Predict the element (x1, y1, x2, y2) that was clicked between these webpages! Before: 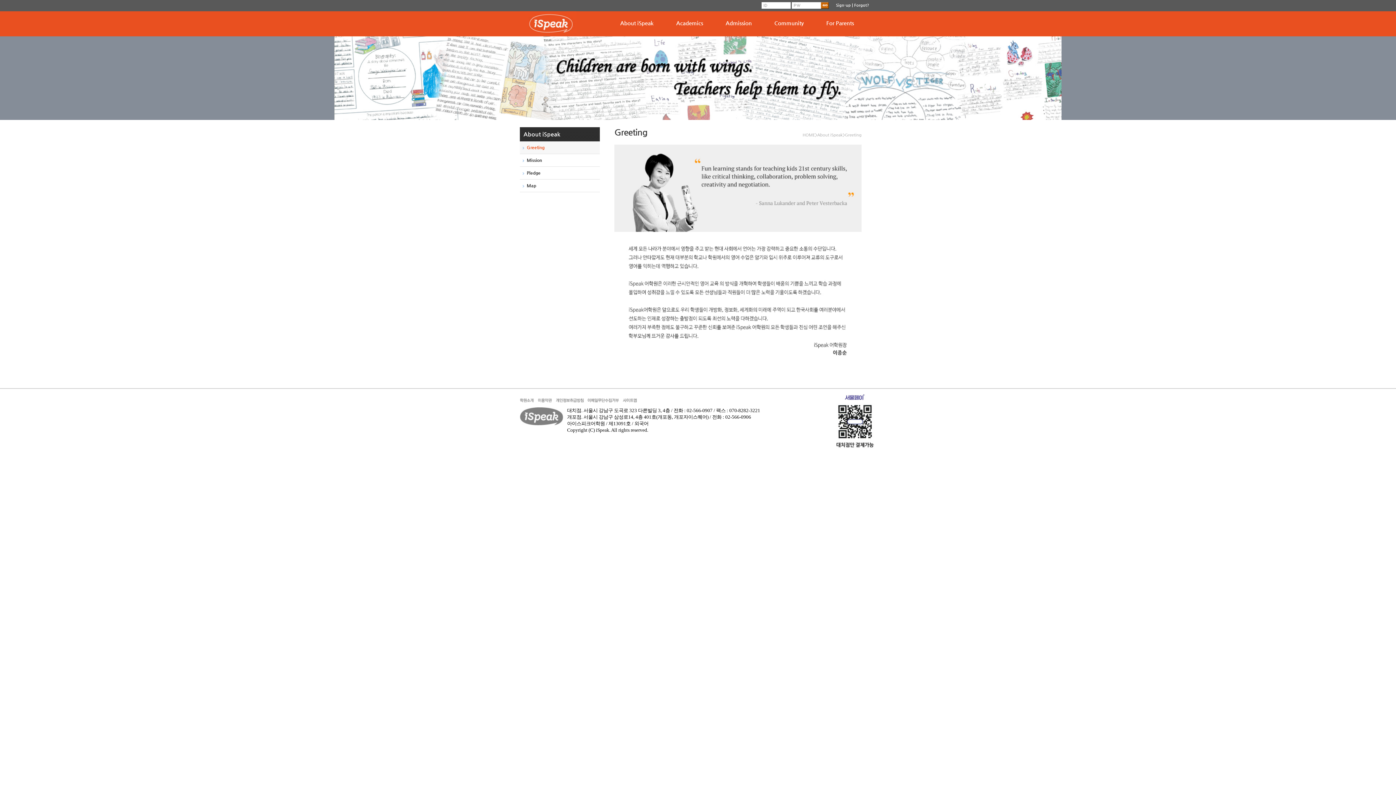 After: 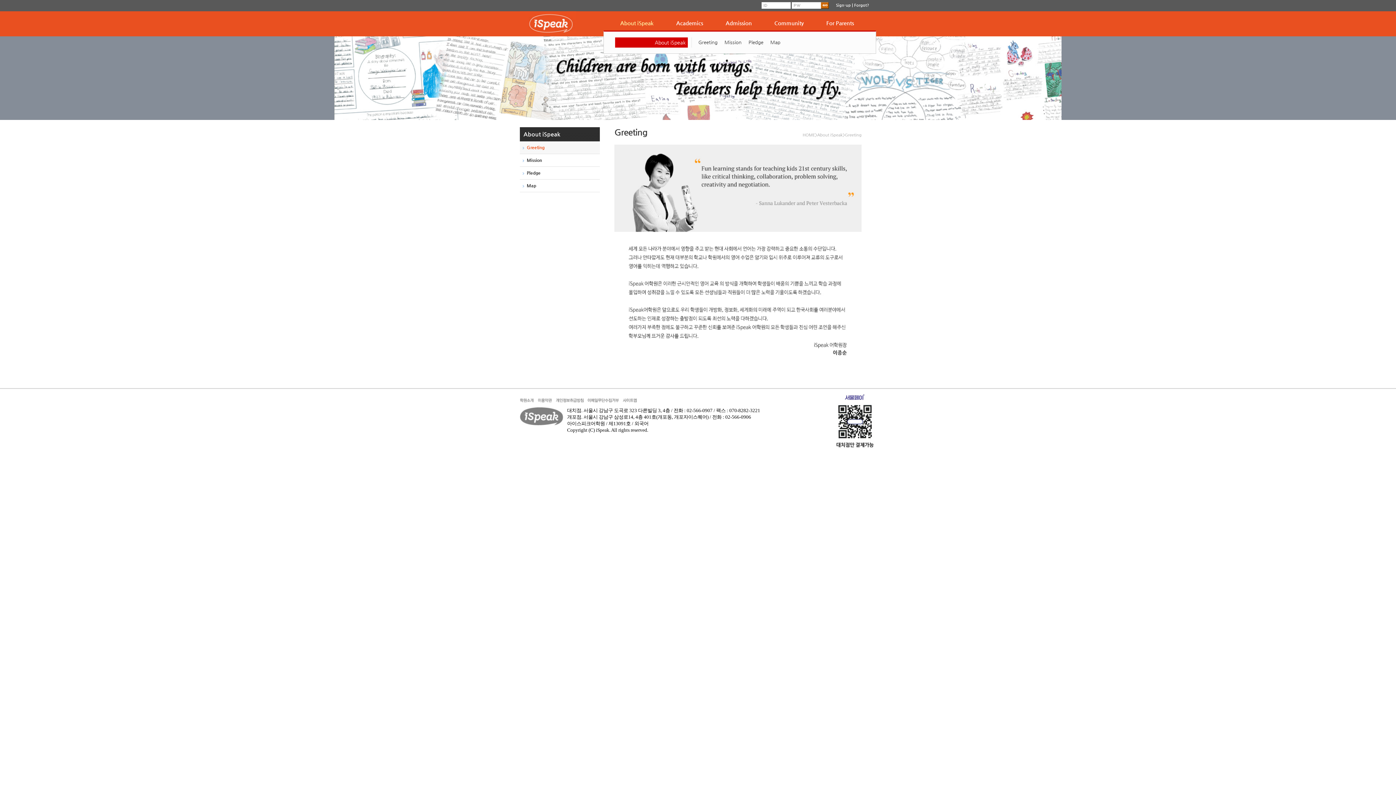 Action: label: About iSpeak bbox: (609, 19, 665, 26)